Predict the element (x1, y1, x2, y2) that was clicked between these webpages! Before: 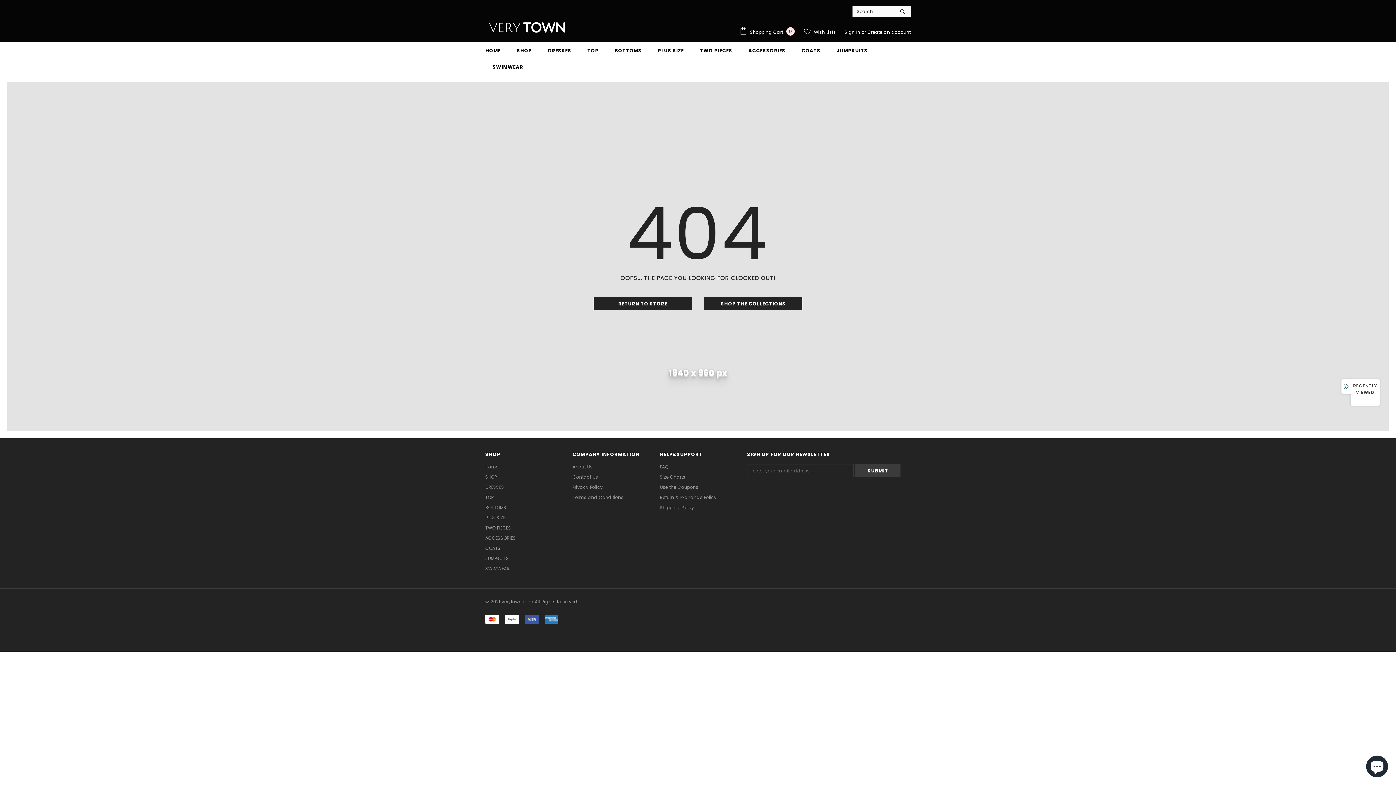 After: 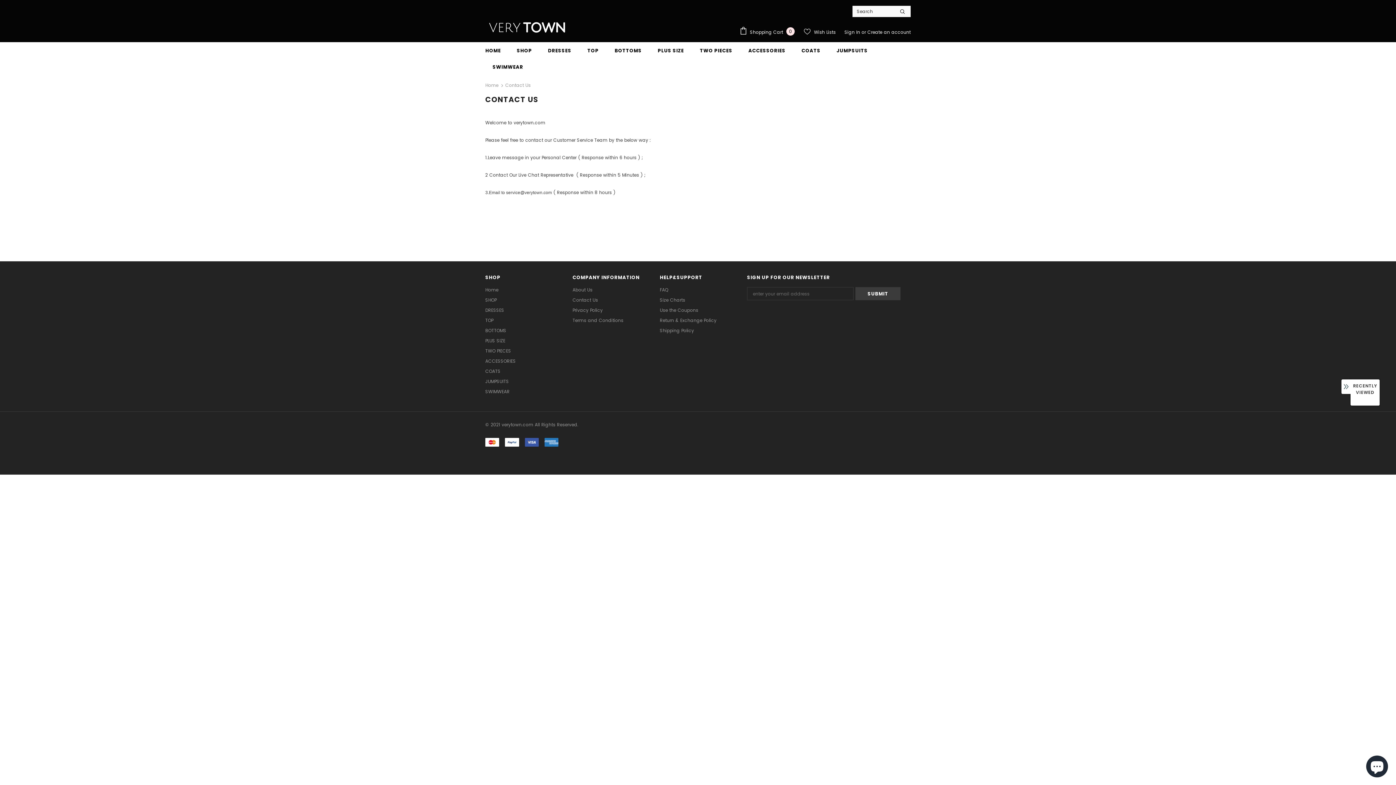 Action: label: Contact Us bbox: (572, 472, 598, 482)